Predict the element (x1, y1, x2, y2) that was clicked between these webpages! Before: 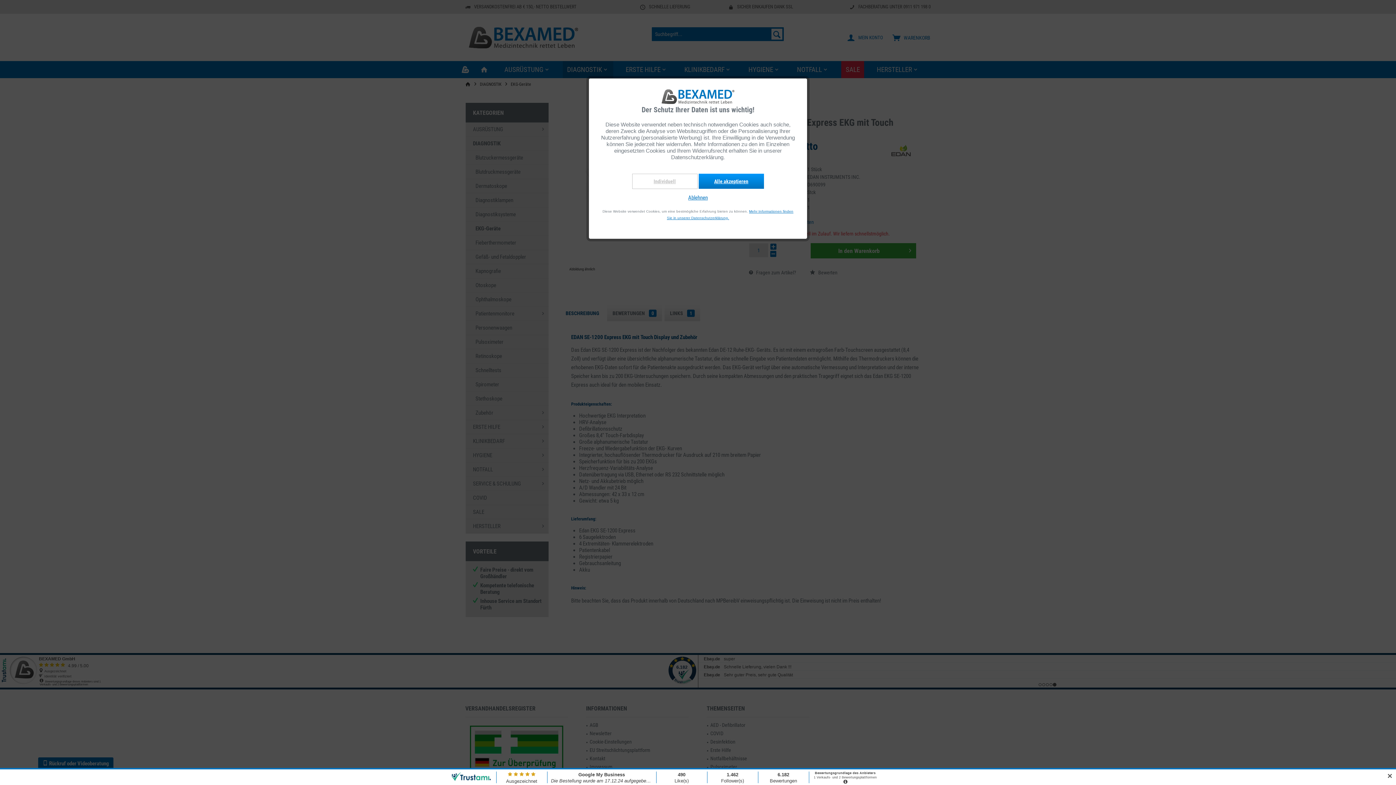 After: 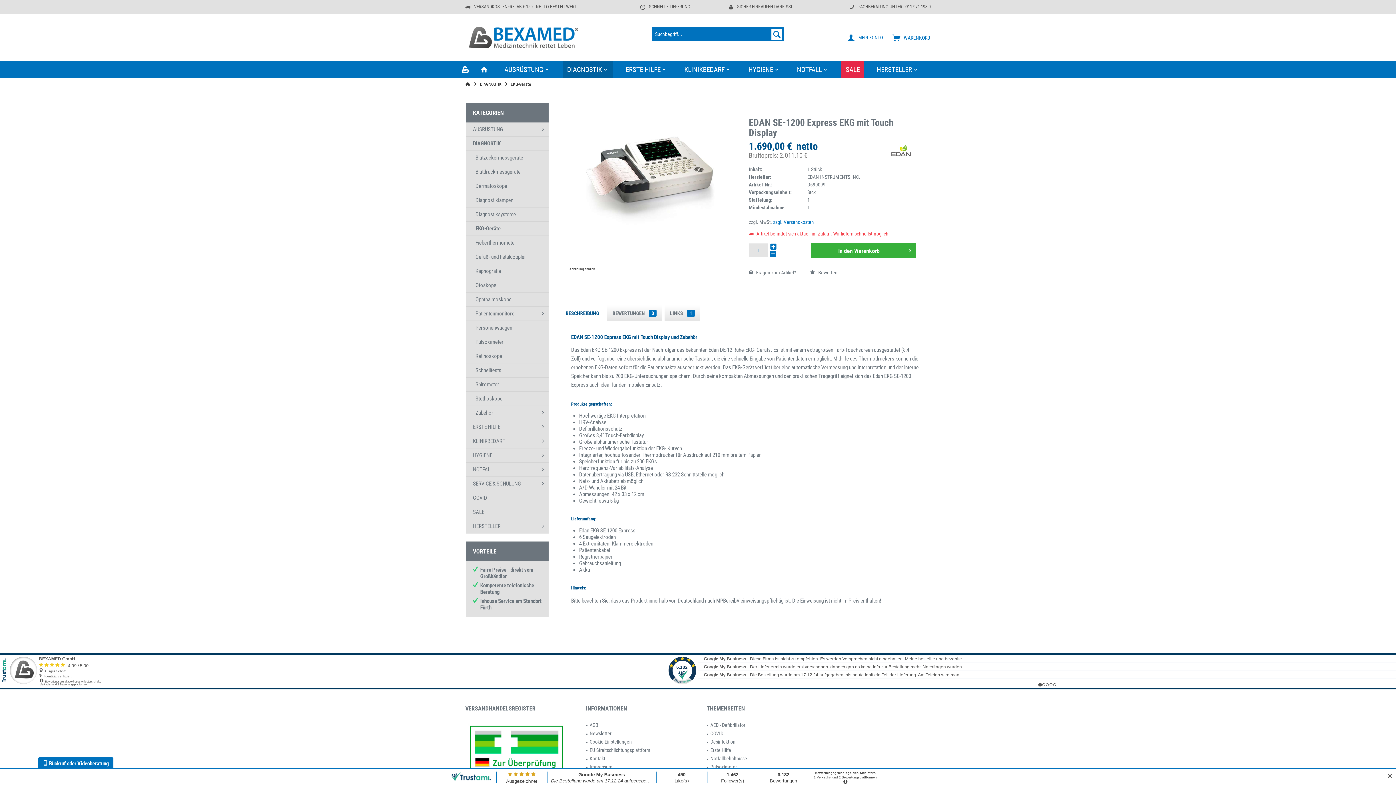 Action: bbox: (600, 194, 796, 200) label: Ablehnen